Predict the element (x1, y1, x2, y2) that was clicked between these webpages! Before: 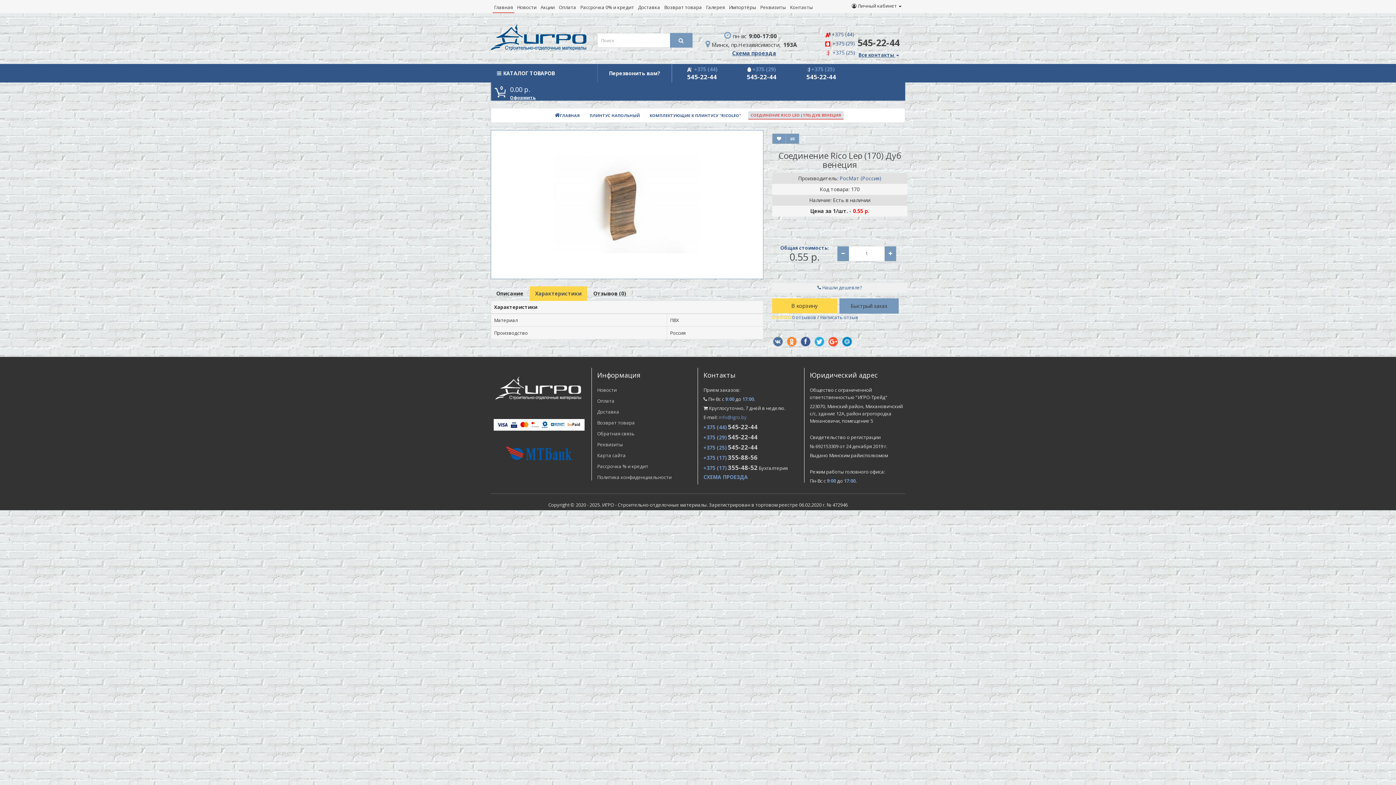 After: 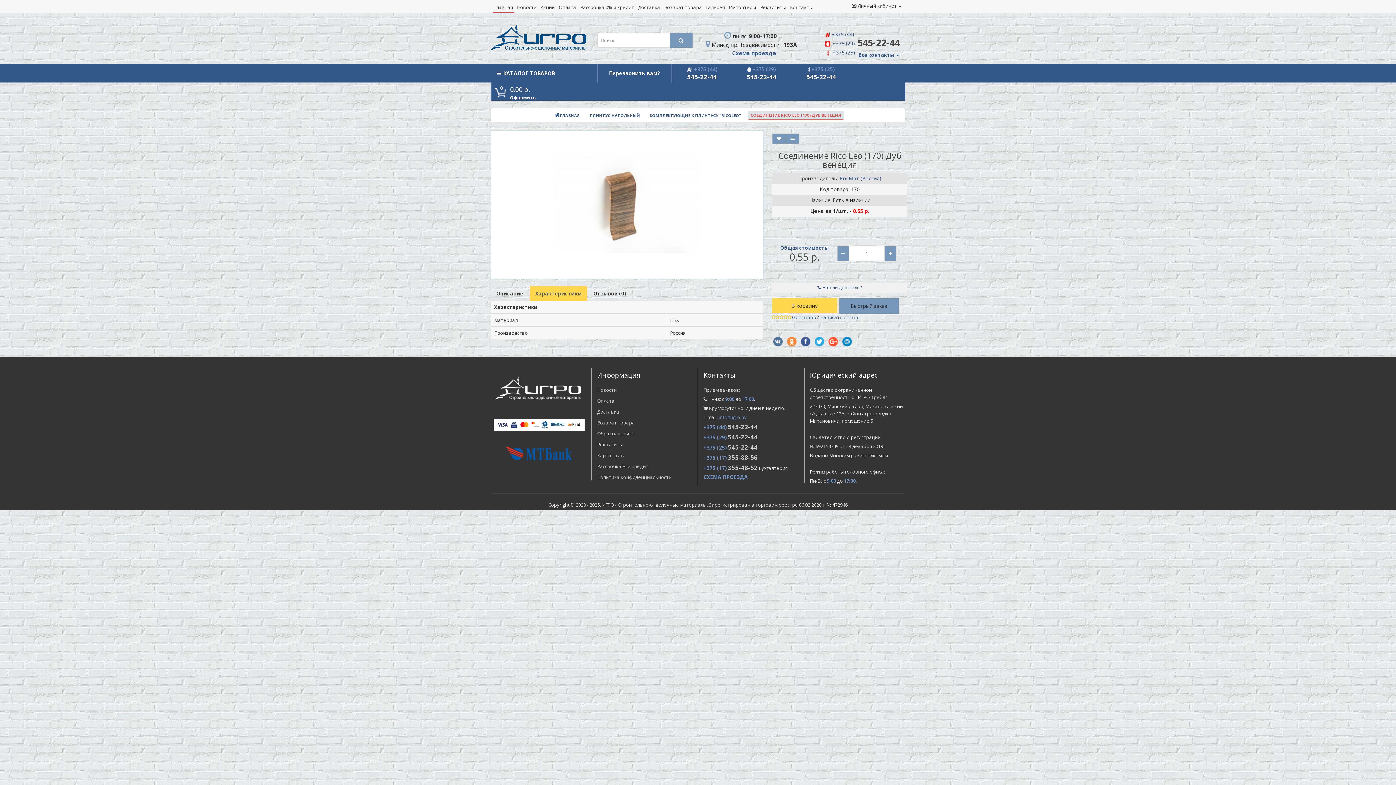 Action: bbox: (827, 335, 839, 347)